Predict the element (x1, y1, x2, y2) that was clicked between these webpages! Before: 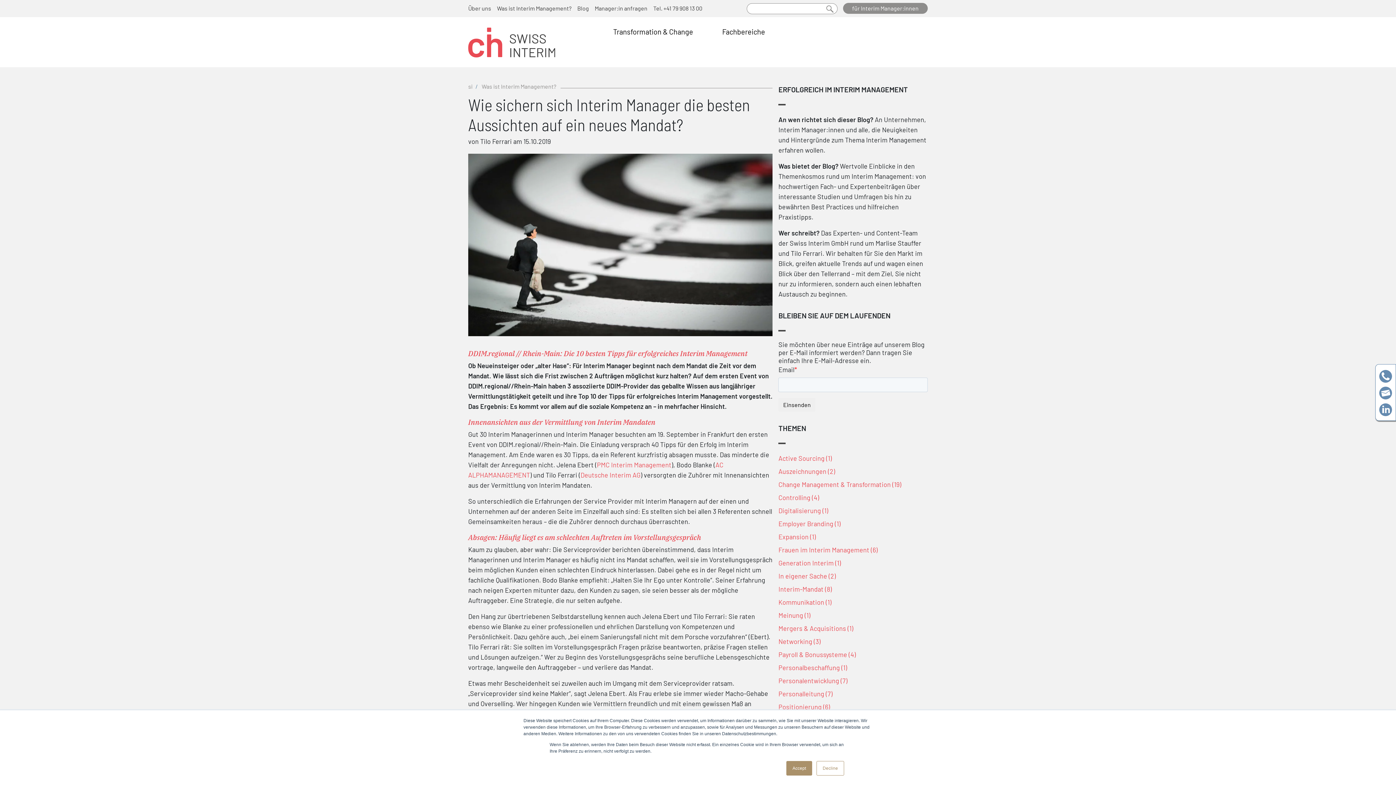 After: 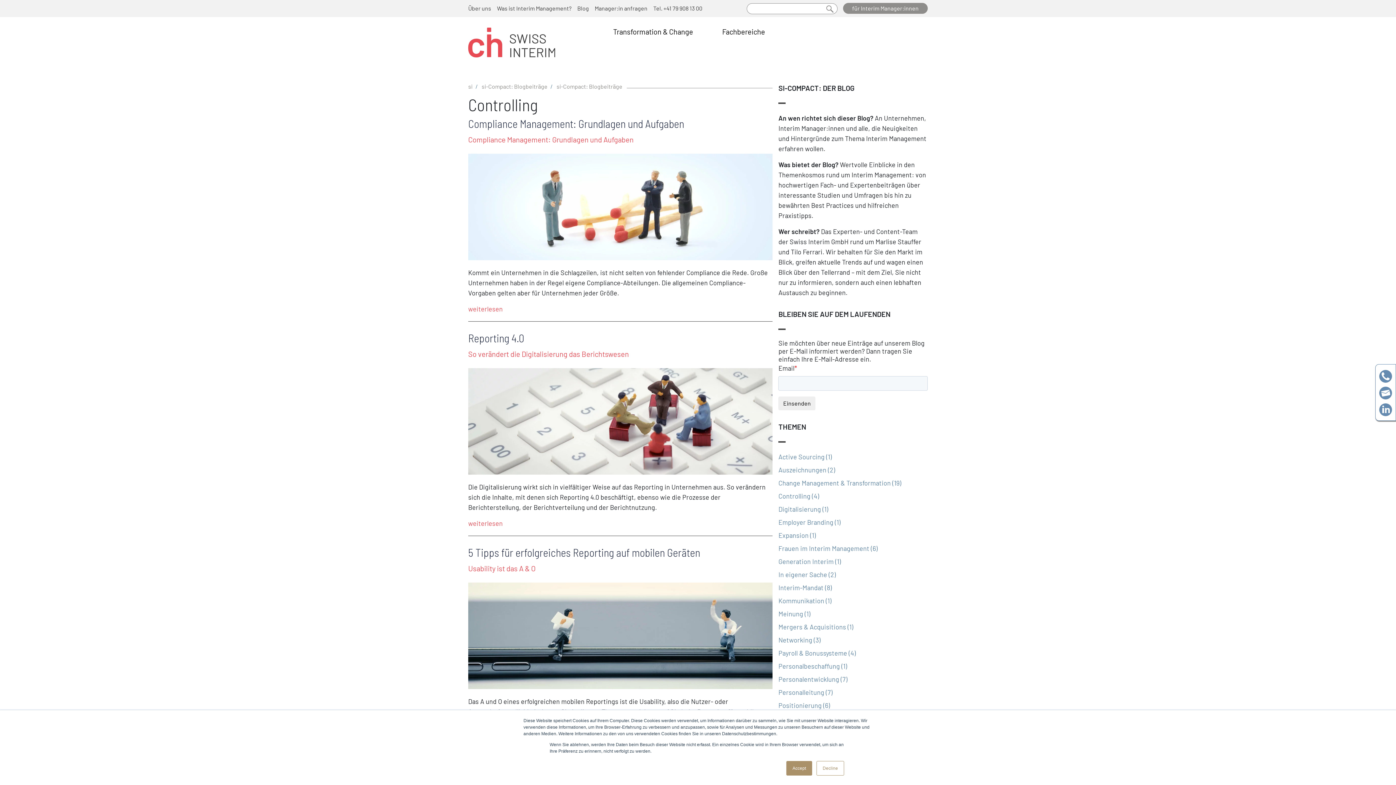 Action: label: Controlling (4) bbox: (778, 493, 819, 501)